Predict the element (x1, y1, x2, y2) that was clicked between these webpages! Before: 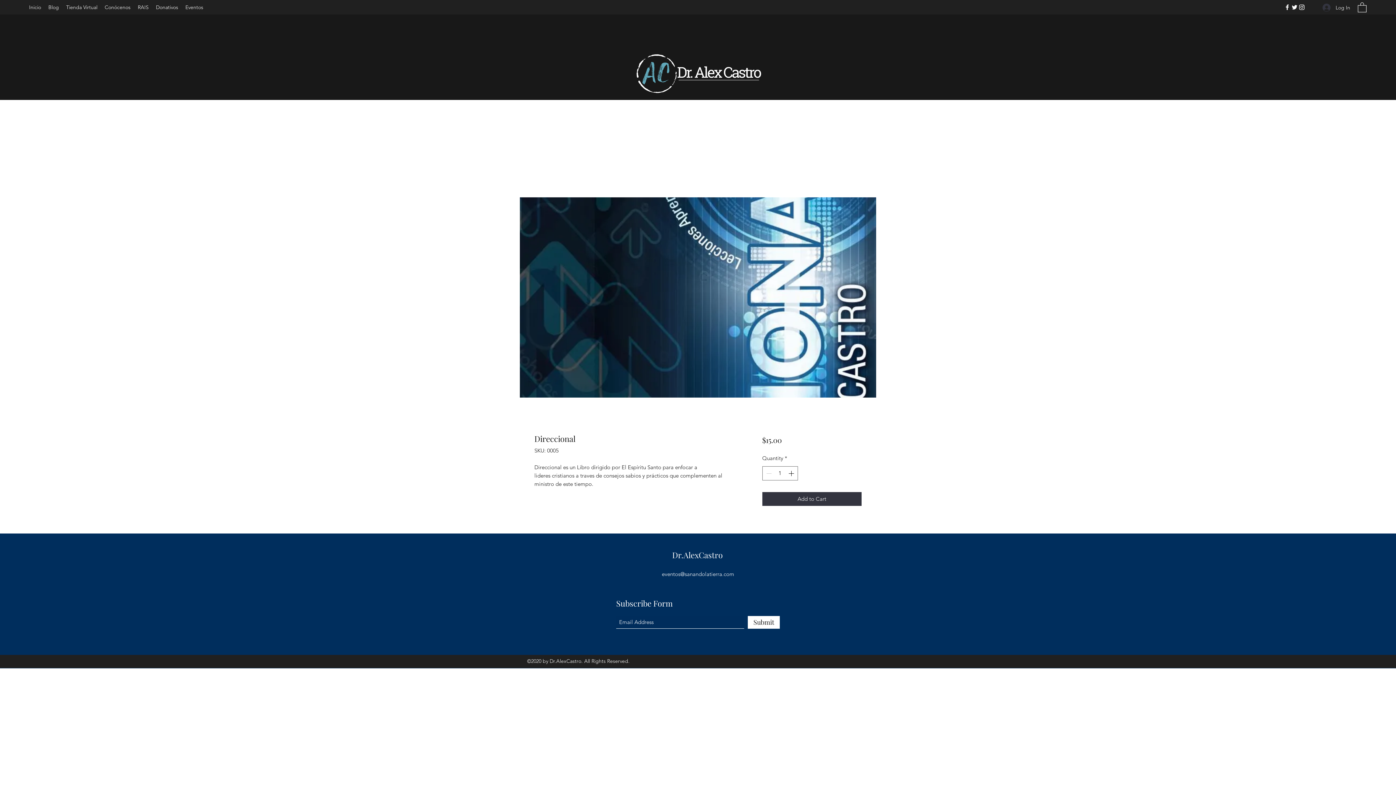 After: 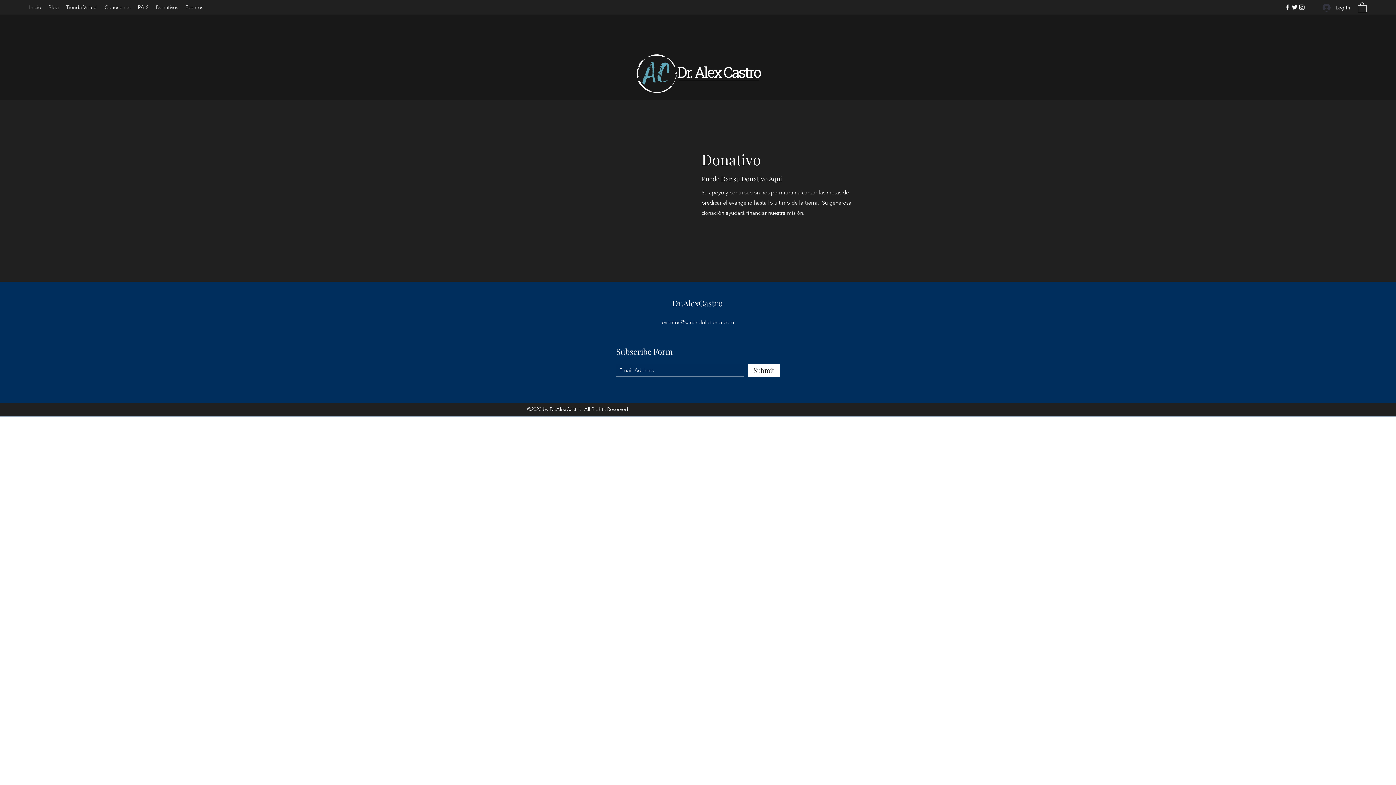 Action: label: Donativos bbox: (152, 1, 181, 12)